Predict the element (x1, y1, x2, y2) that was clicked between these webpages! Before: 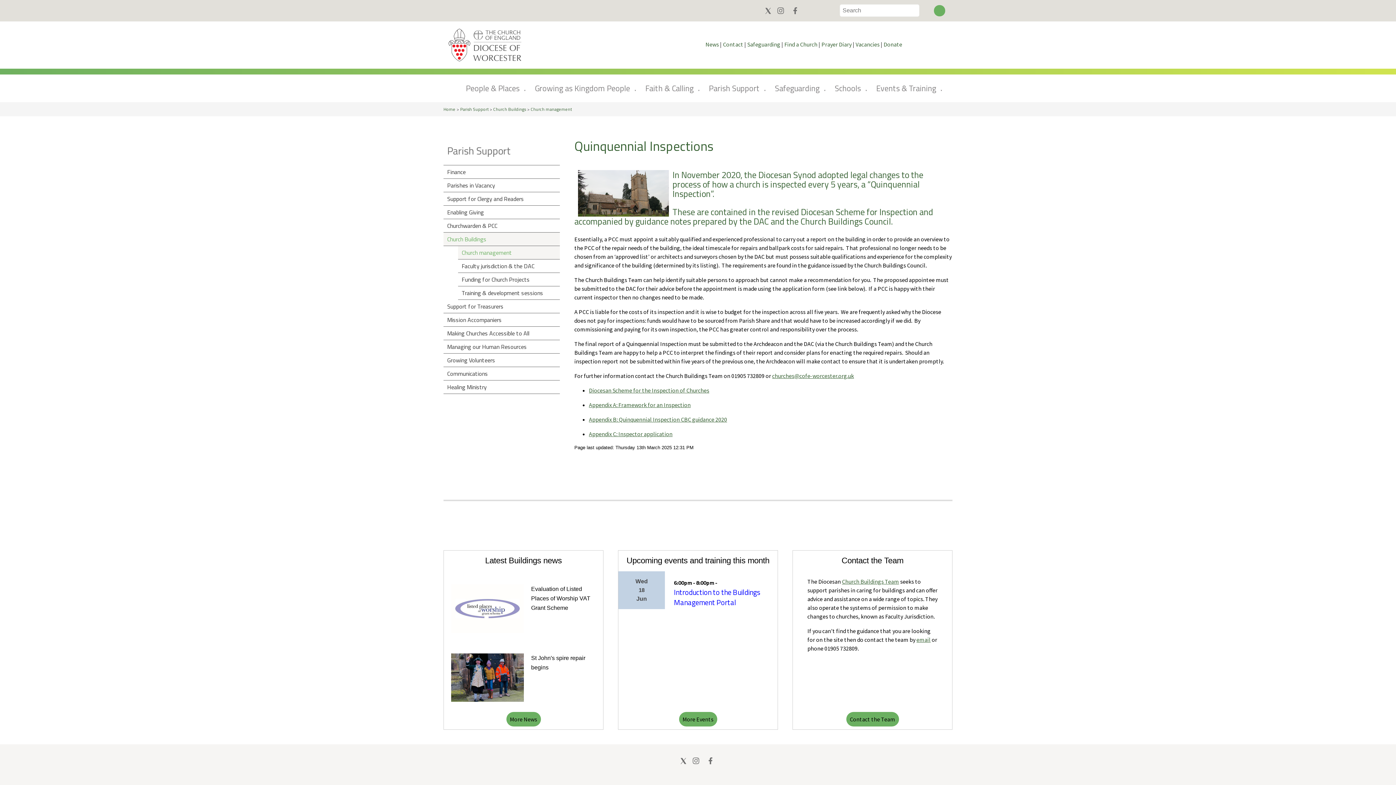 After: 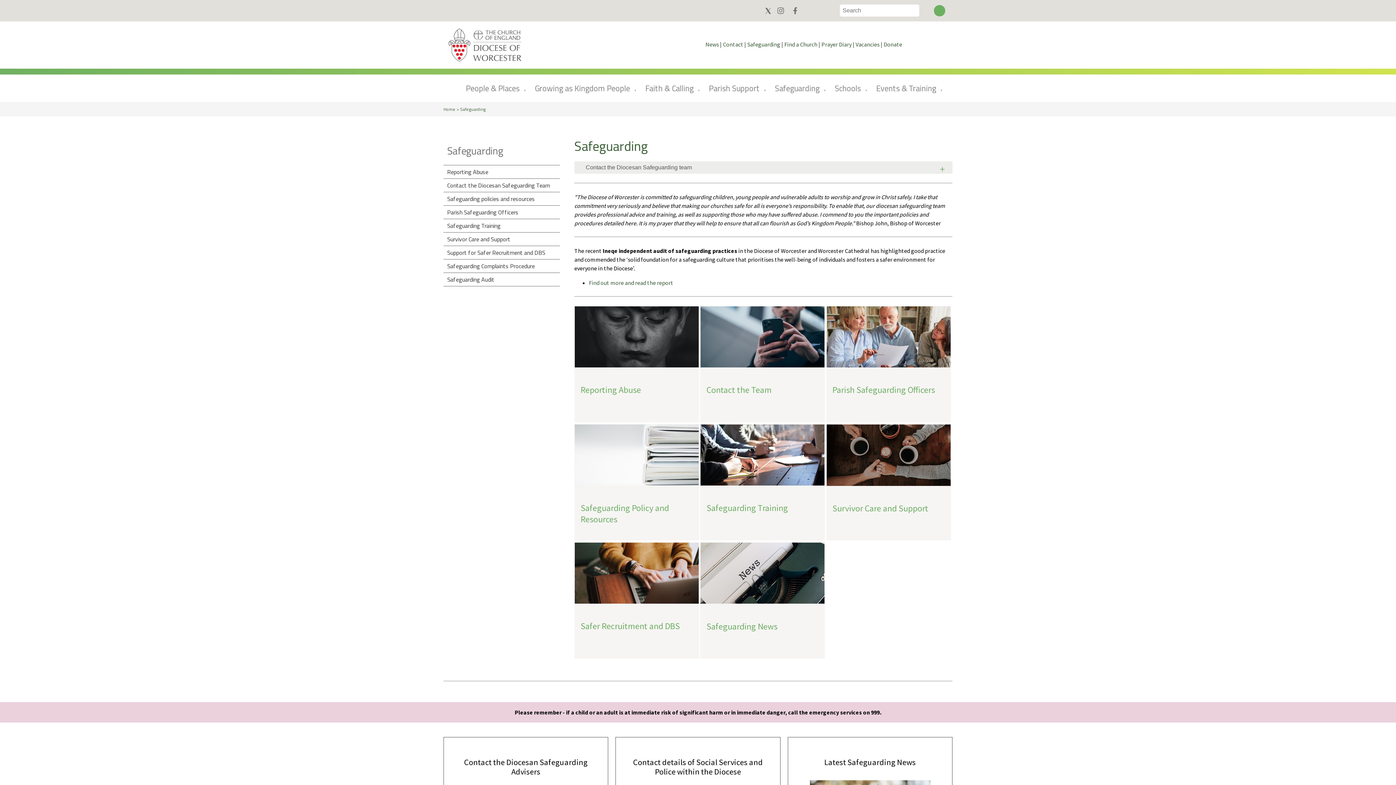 Action: label: Safeguarding bbox: (772, 77, 822, 99)